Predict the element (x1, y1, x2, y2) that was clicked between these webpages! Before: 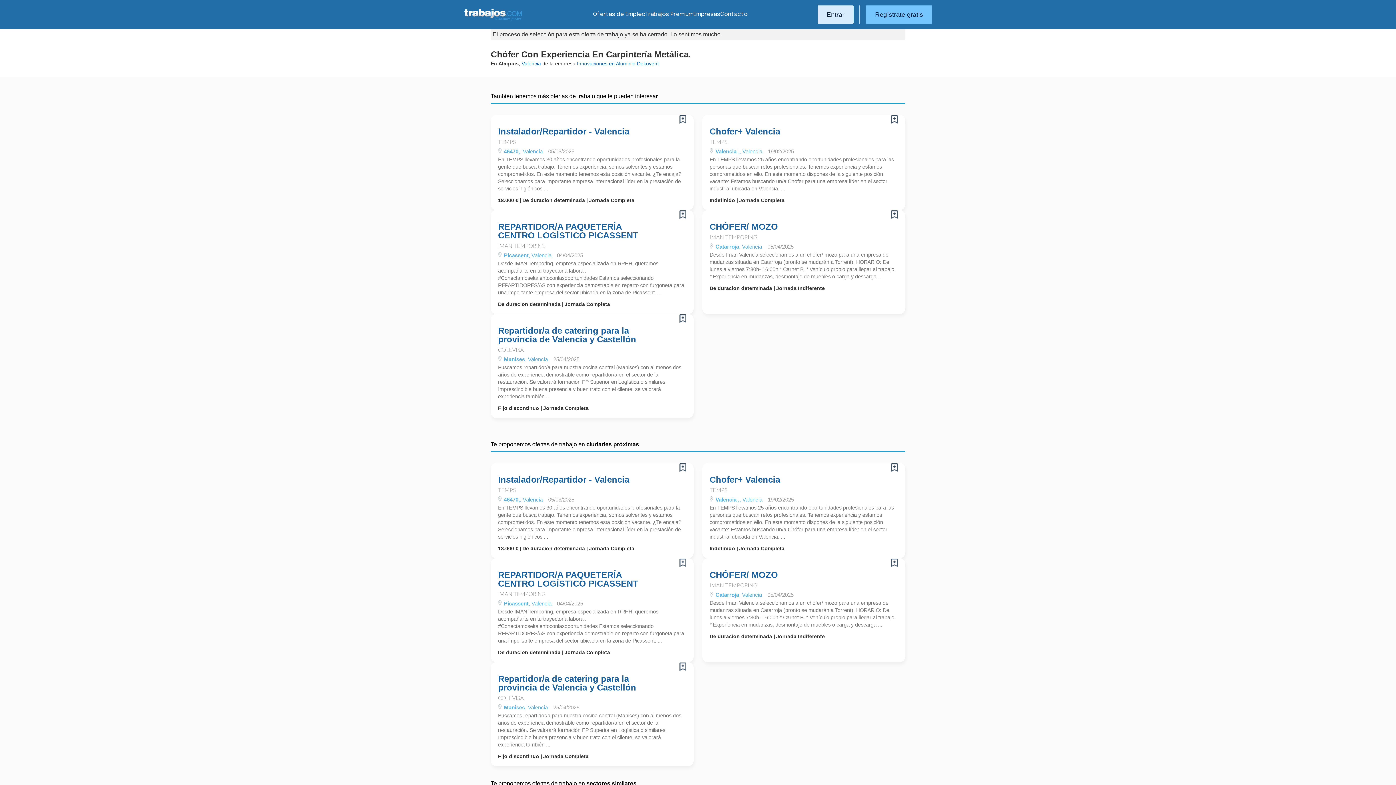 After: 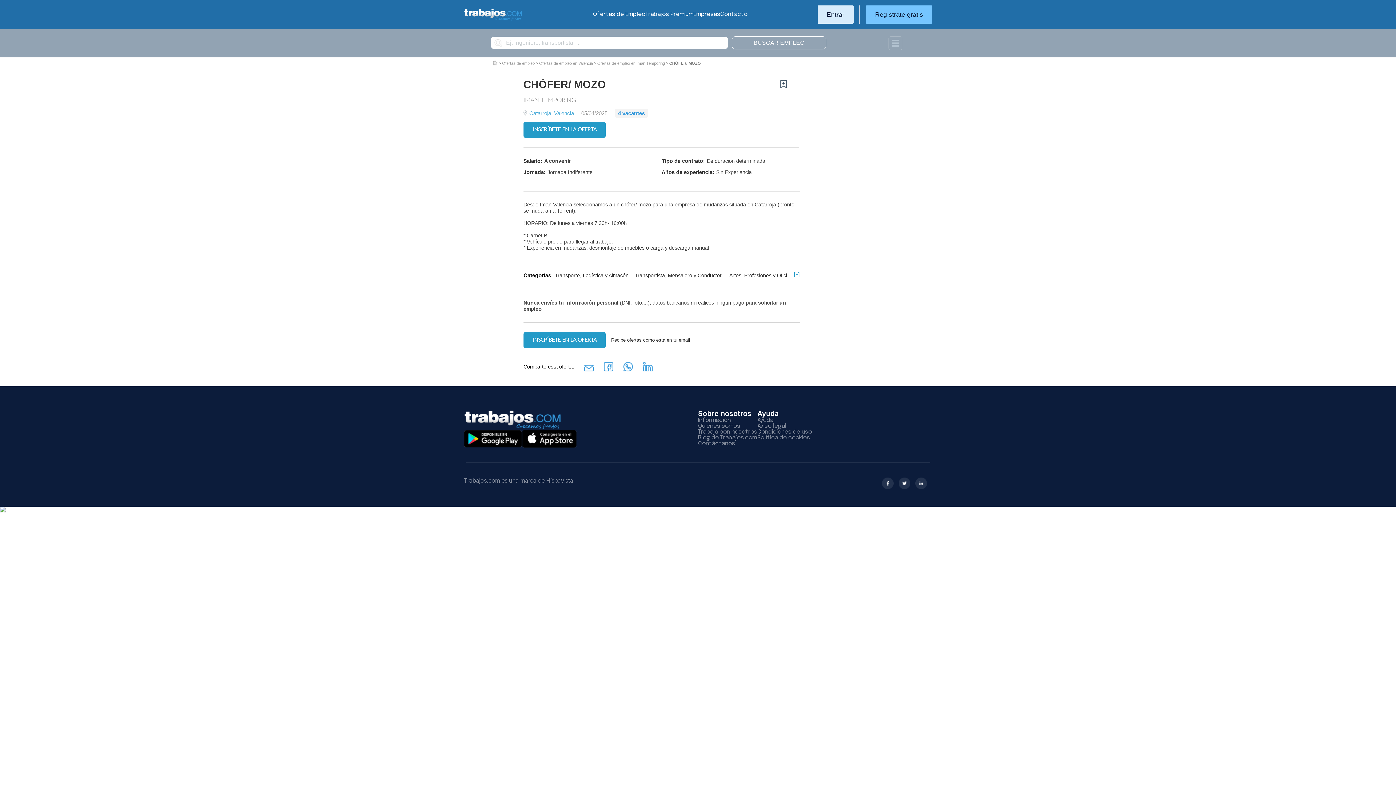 Action: label: CHÓFER/ MOZO bbox: (709, 570, 851, 579)